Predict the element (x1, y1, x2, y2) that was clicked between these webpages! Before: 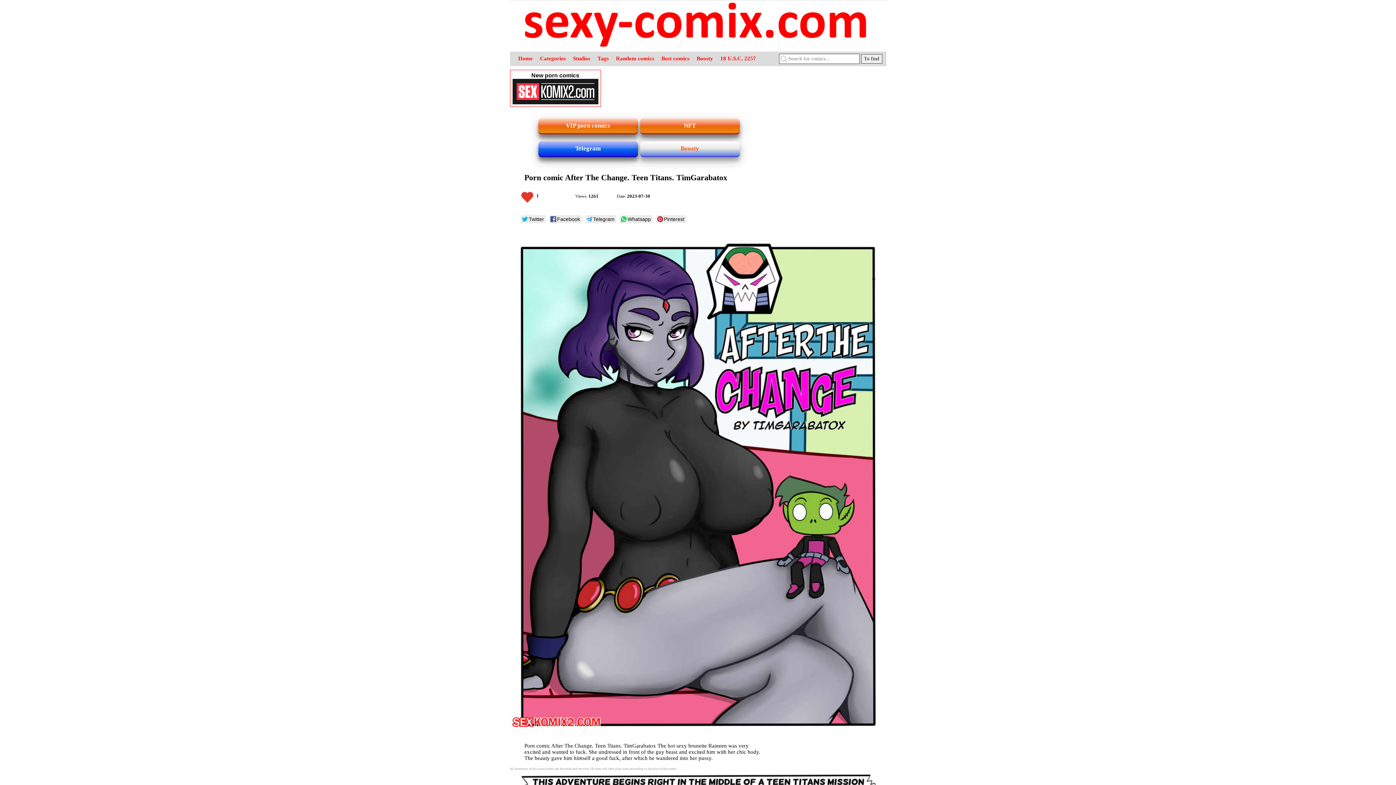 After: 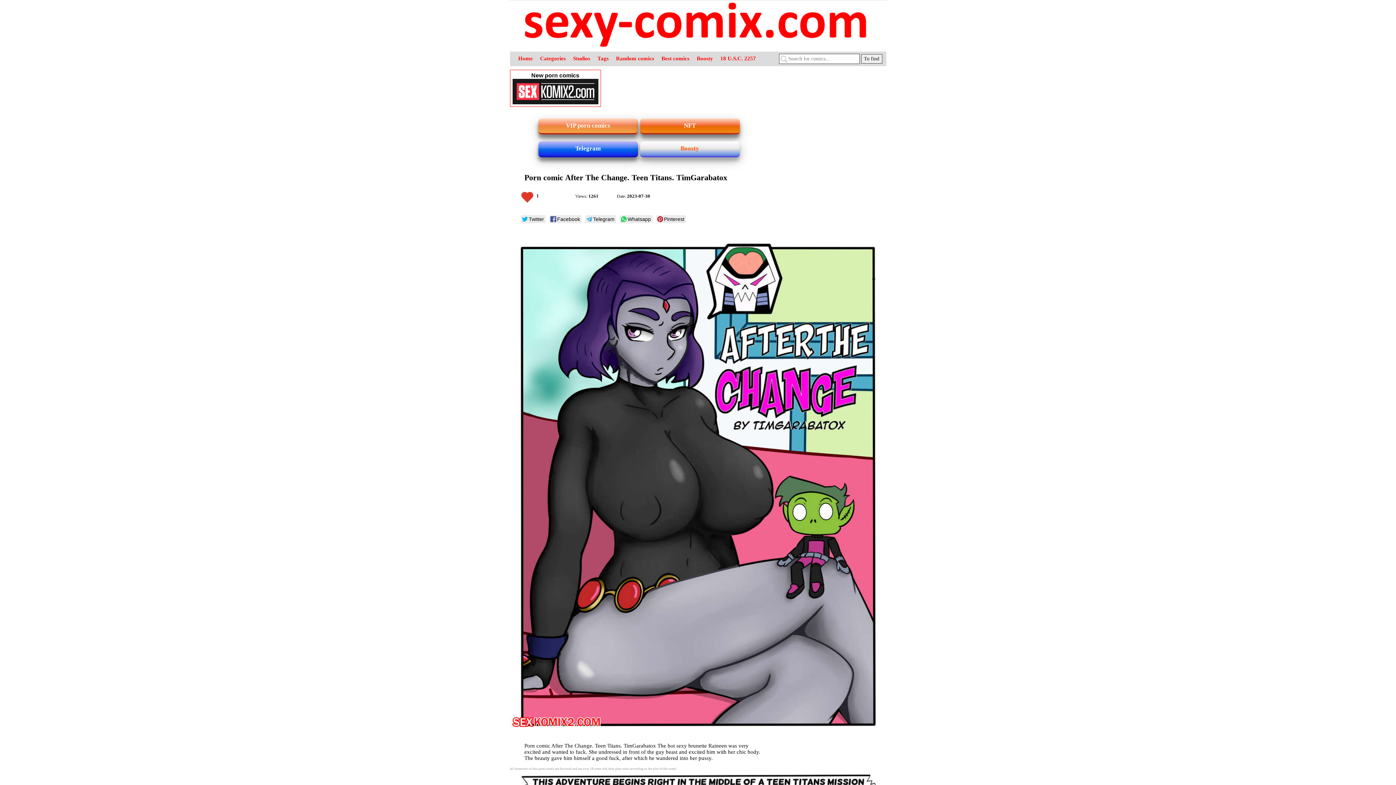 Action: label: VIP porn comics bbox: (537, 117, 639, 135)